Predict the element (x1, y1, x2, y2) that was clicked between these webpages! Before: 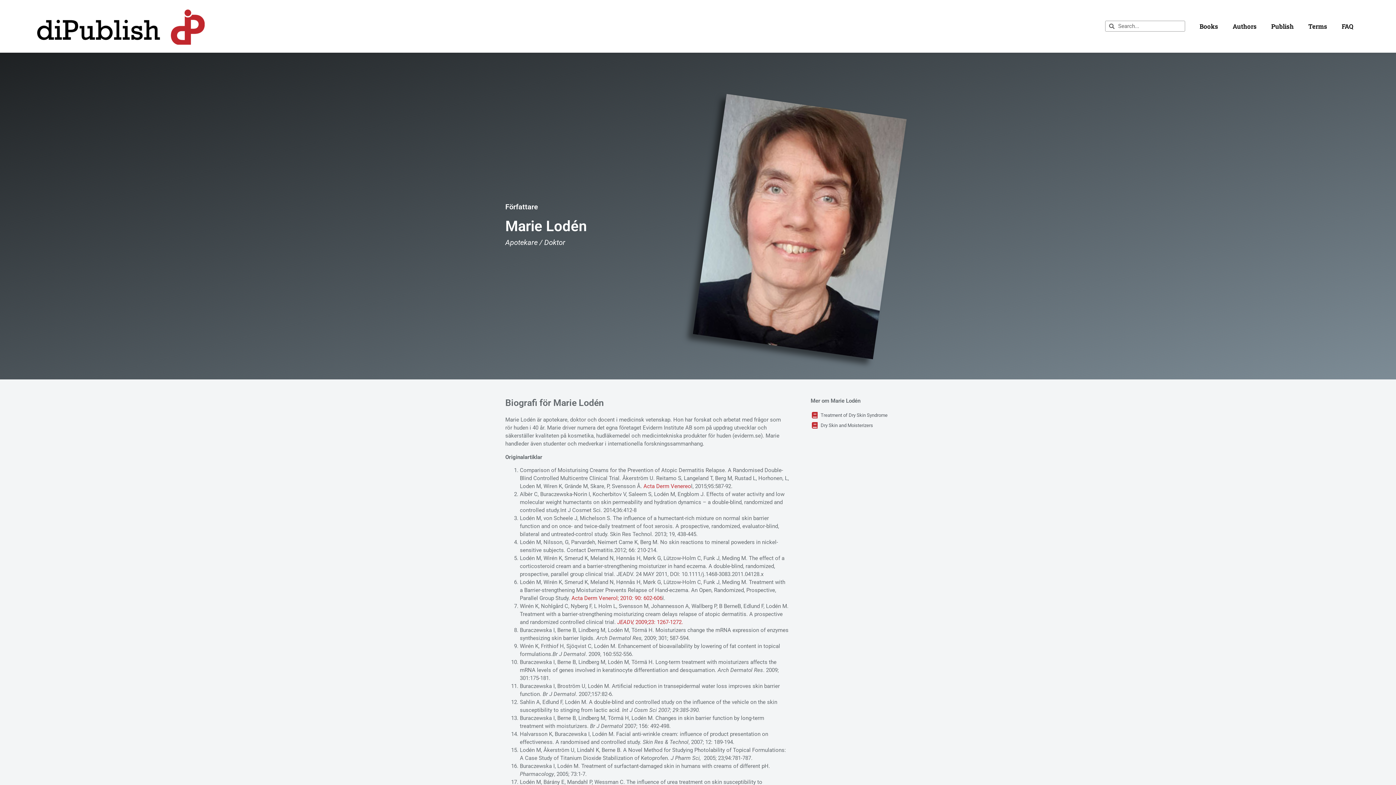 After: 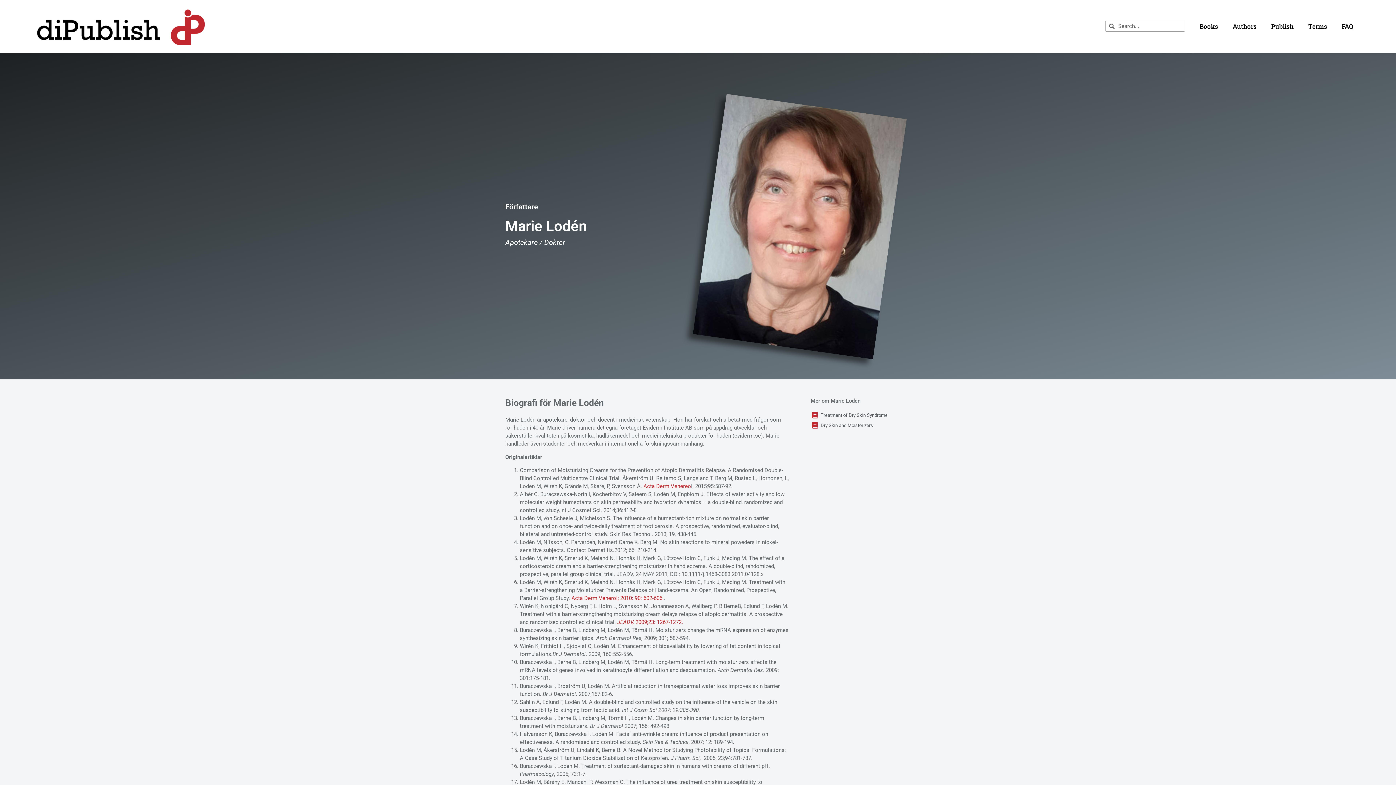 Action: bbox: (810, 412, 888, 418) label: Treatment of Dry Skin Syndrome